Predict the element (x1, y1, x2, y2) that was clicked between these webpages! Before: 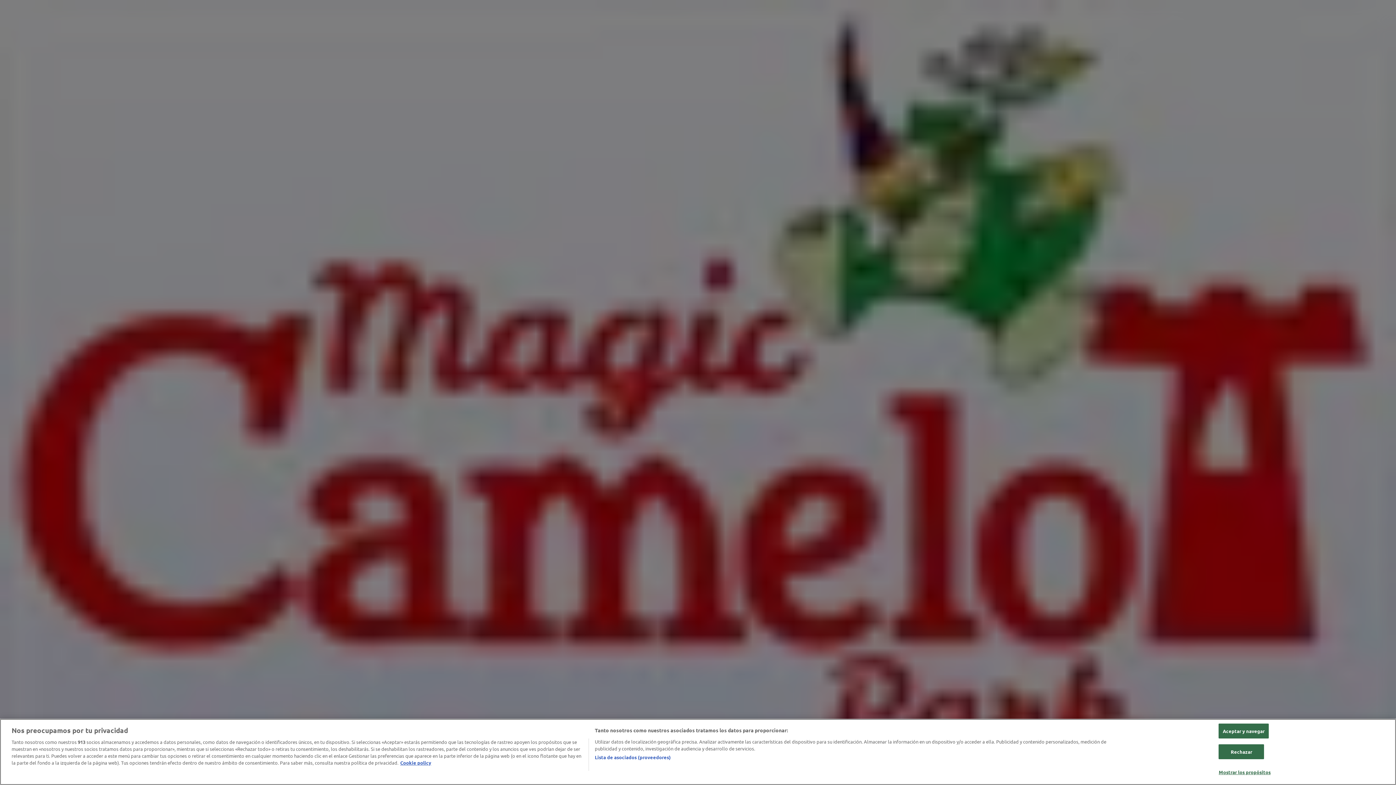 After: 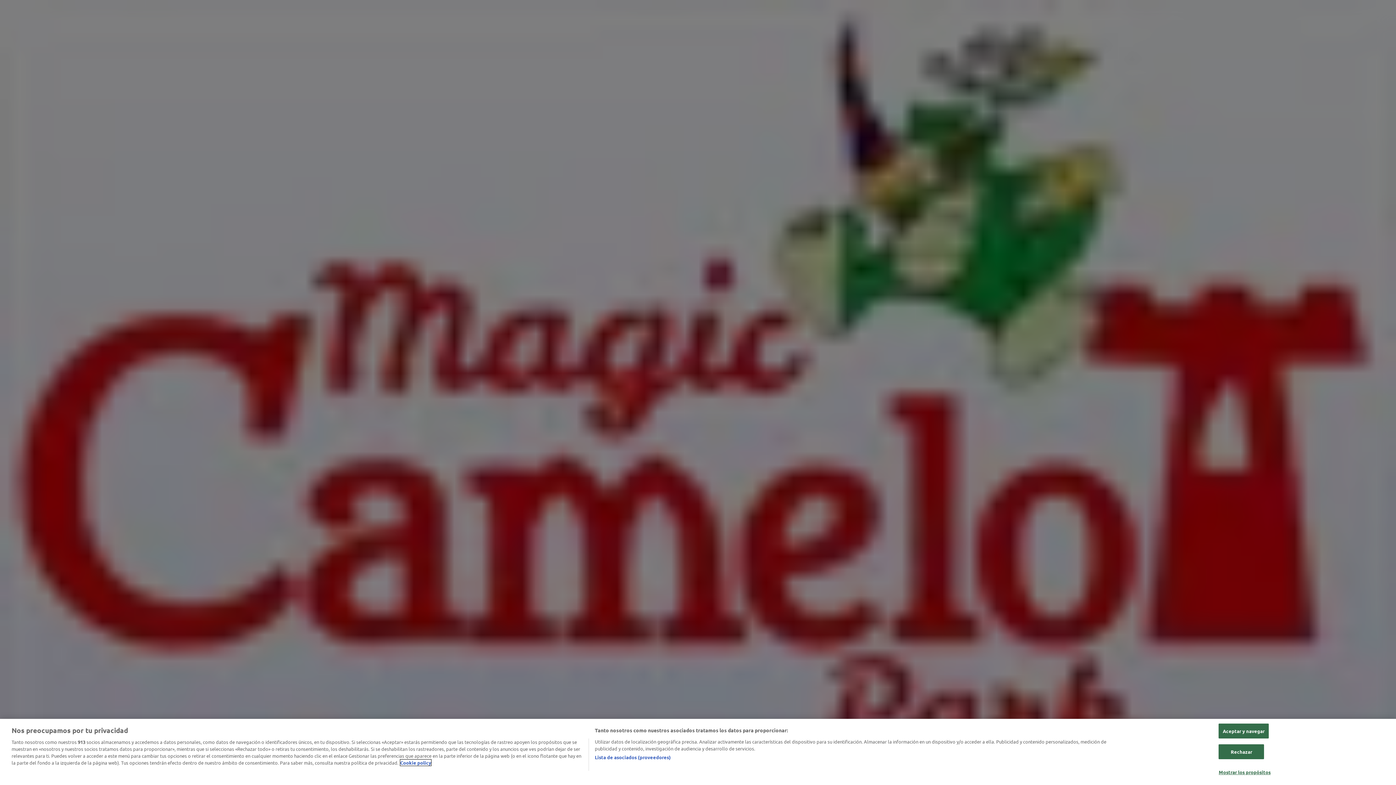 Action: label: Más información sobre su privacidad, se abre en una nueva pestaña bbox: (400, 760, 431, 766)